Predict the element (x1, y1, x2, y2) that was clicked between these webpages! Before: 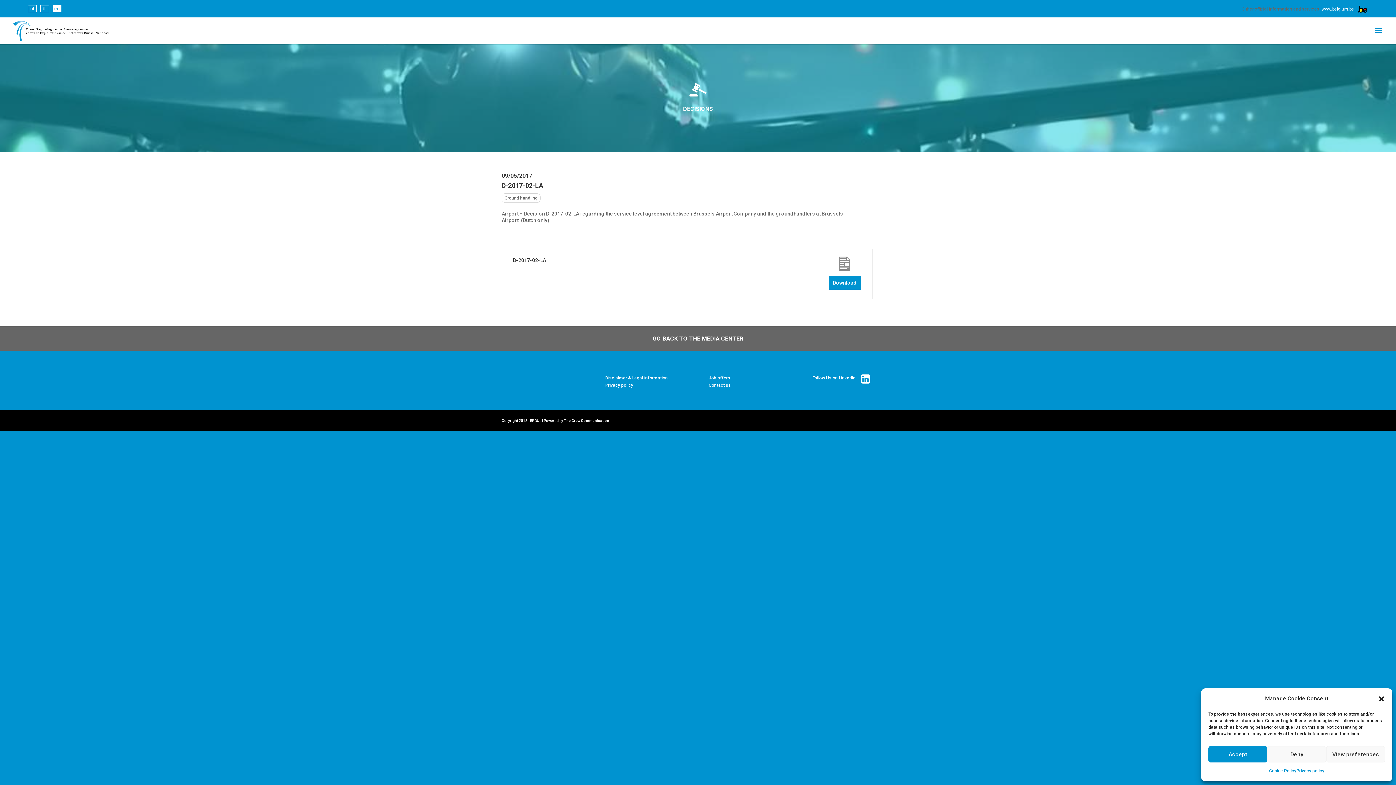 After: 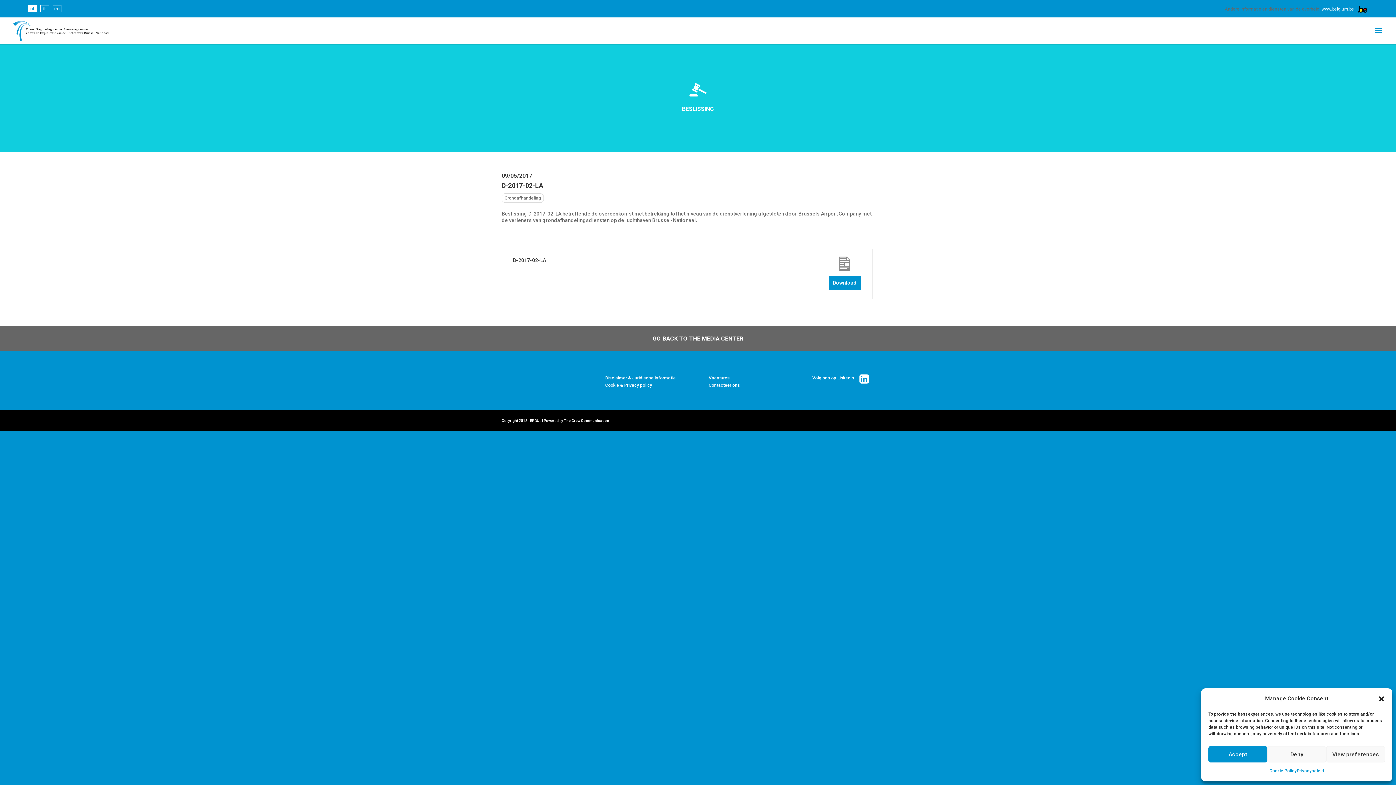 Action: label: nl bbox: (27, 5, 36, 12)